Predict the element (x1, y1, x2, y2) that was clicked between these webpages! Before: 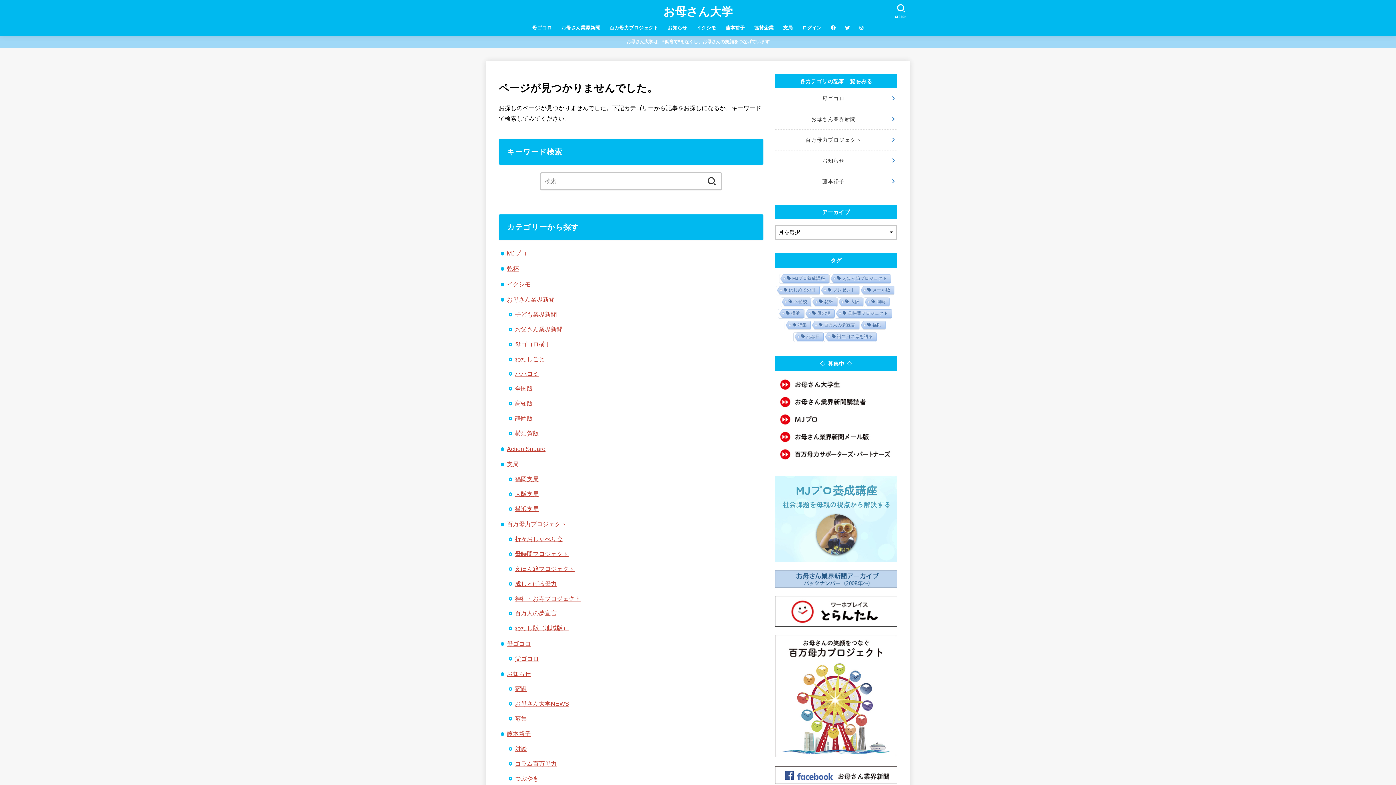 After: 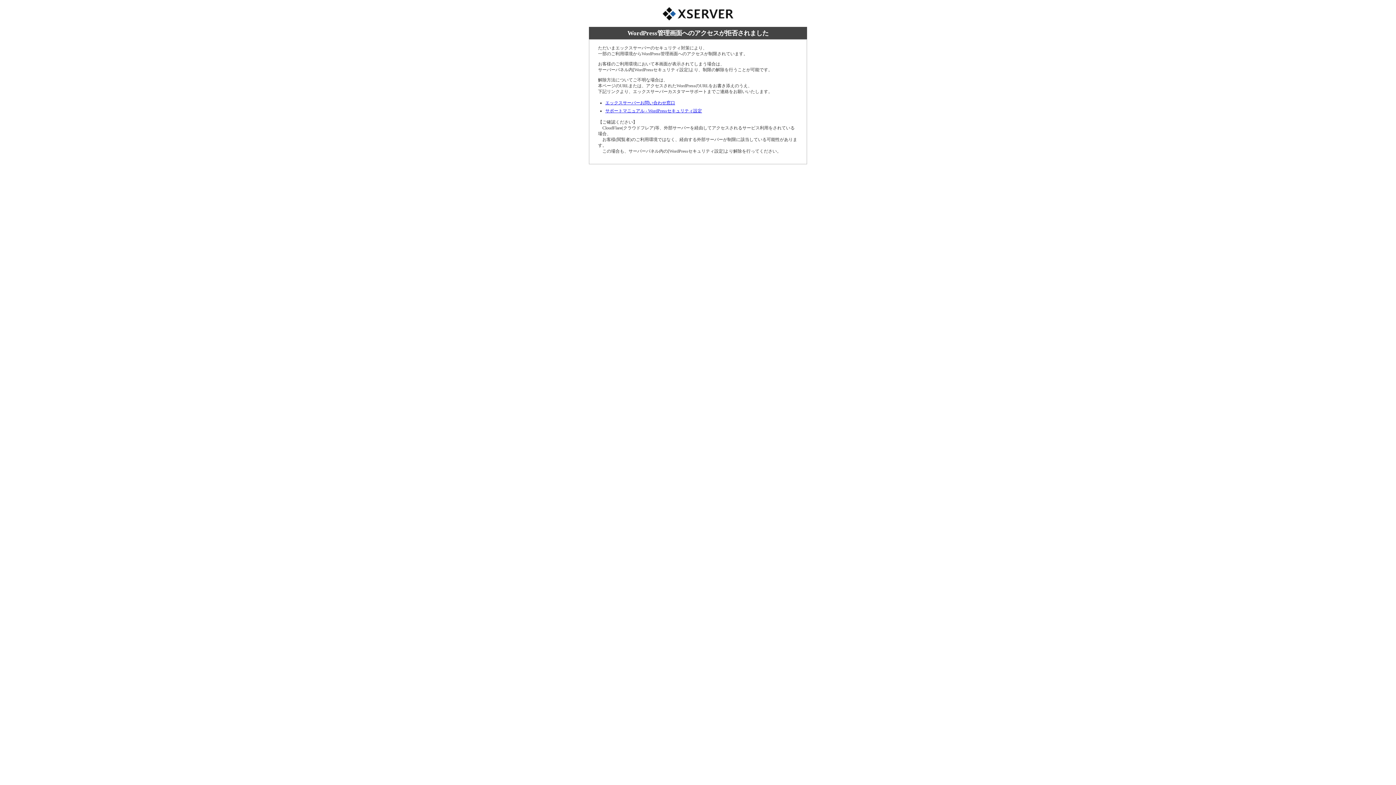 Action: bbox: (797, 20, 826, 35) label: ログイン